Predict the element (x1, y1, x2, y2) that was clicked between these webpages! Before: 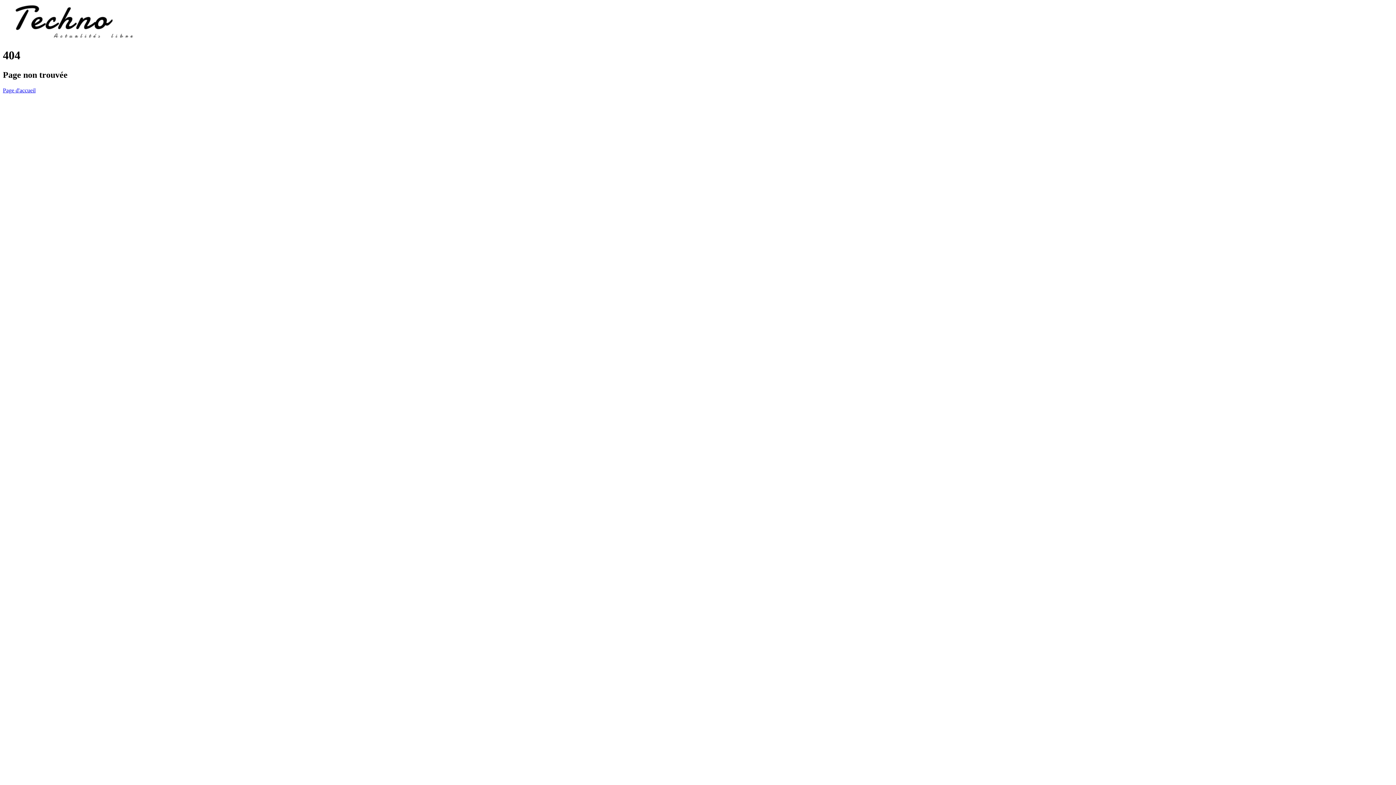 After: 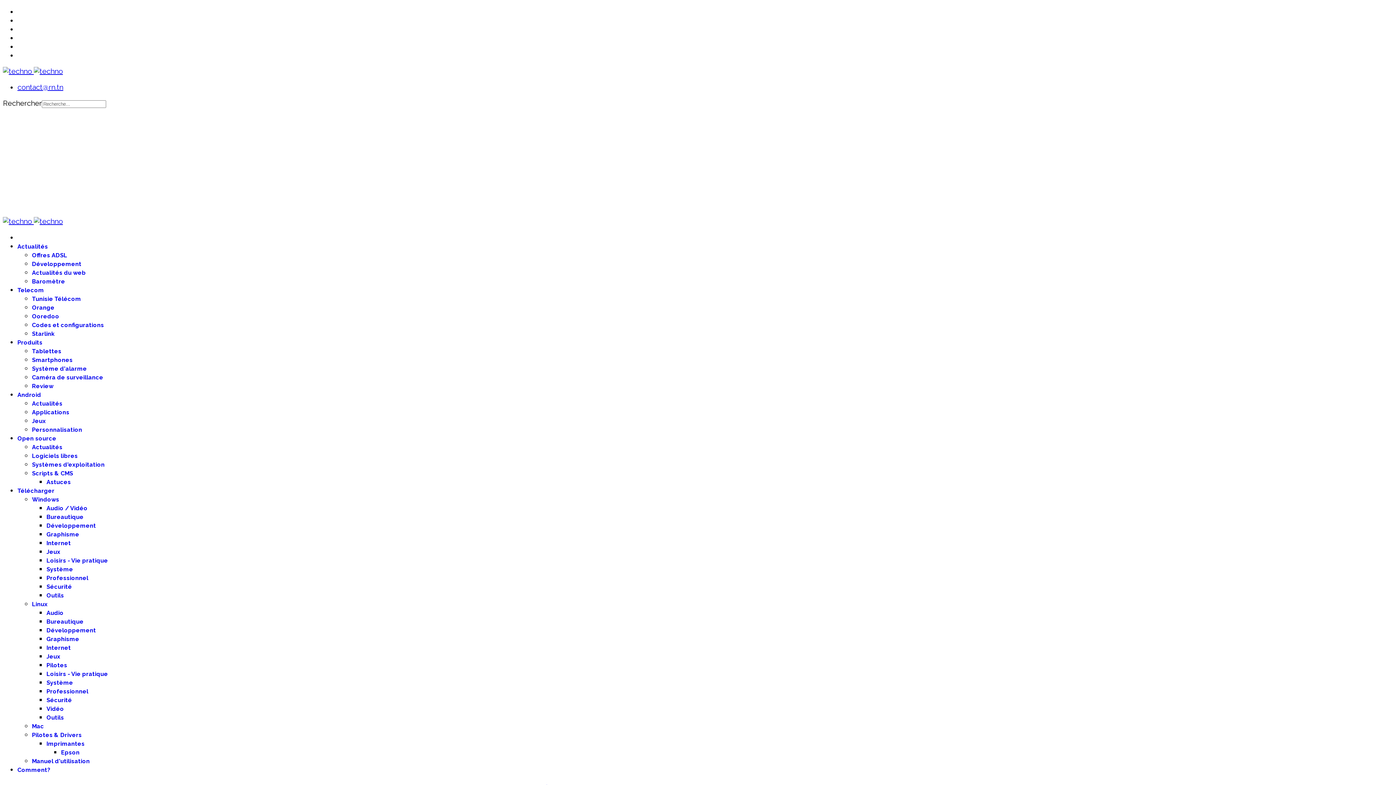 Action: label: Page d'accueil bbox: (2, 87, 35, 93)